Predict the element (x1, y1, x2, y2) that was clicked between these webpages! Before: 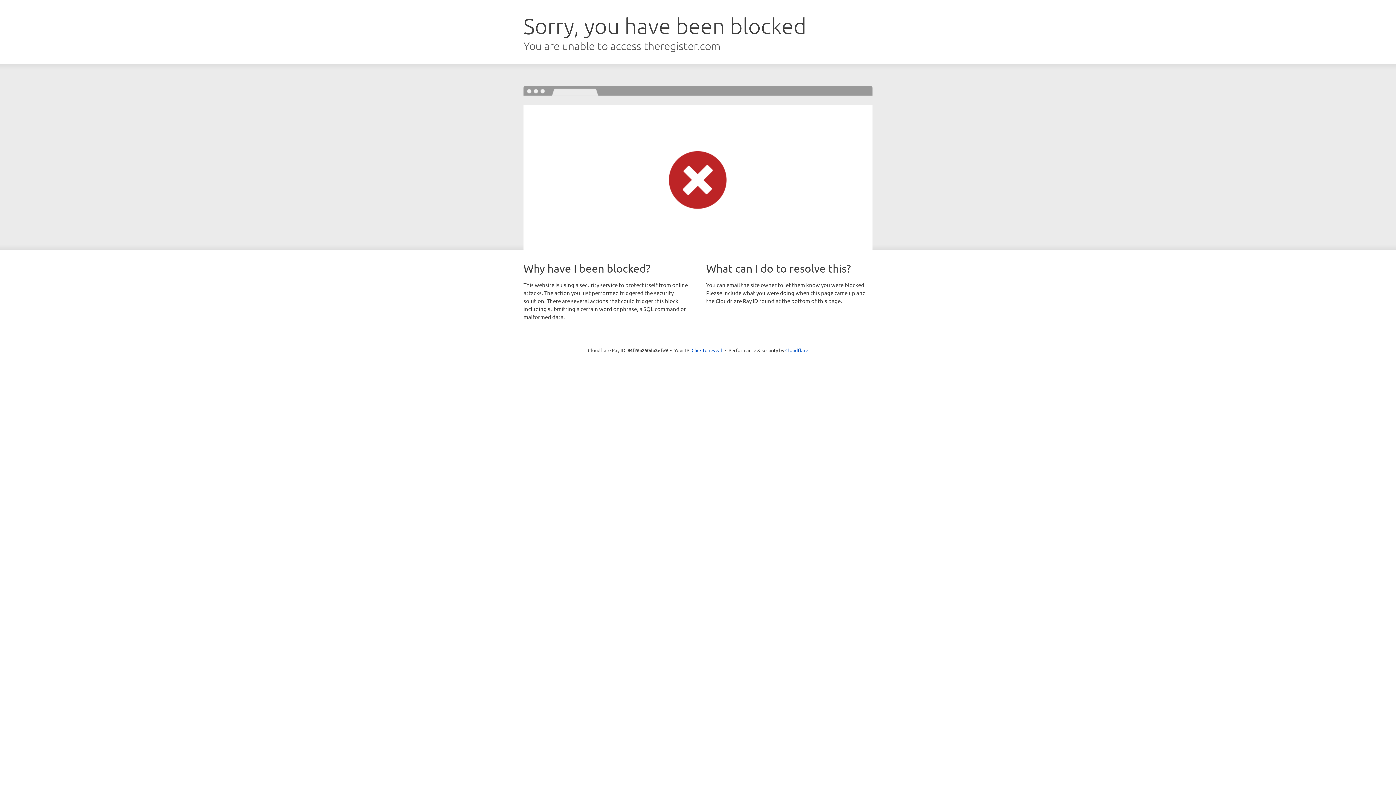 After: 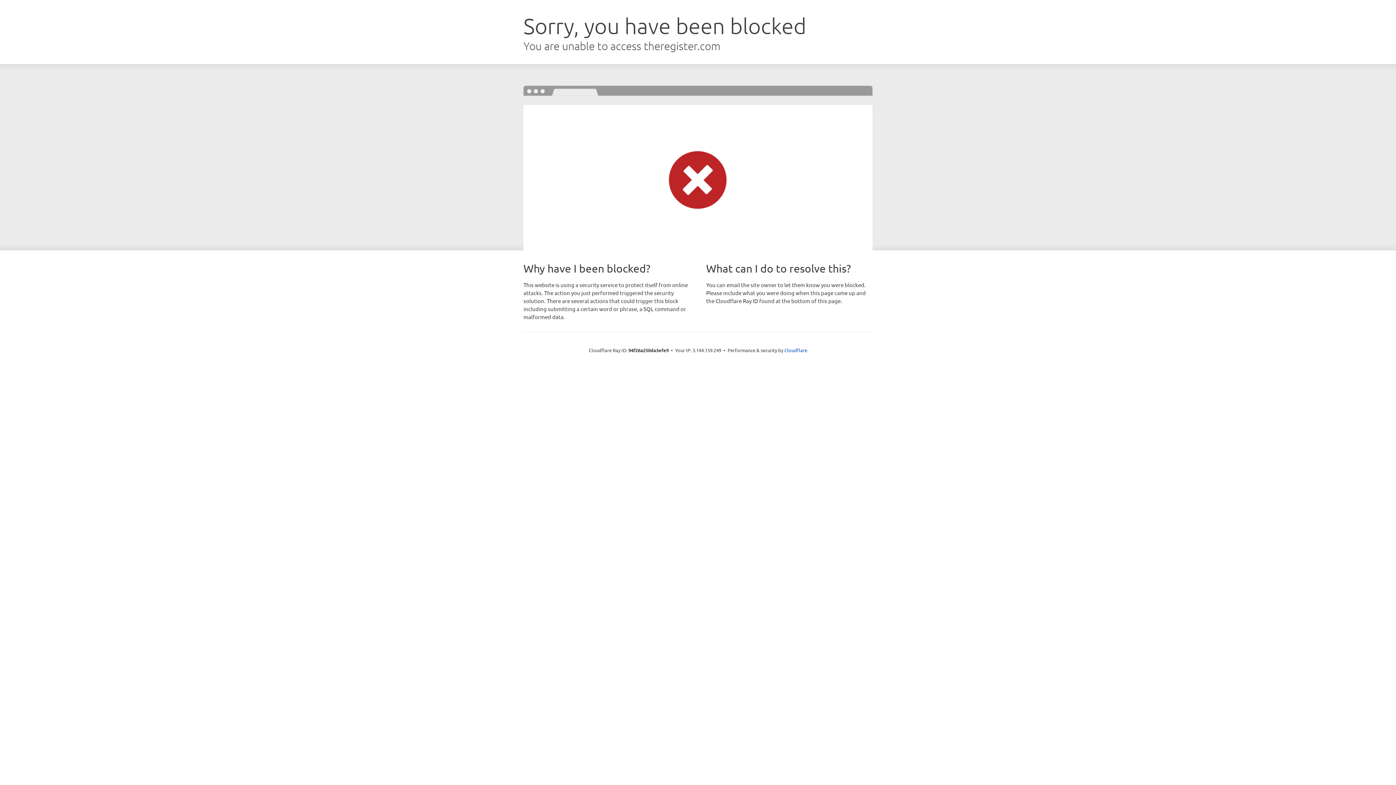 Action: label: Click to reveal bbox: (691, 346, 722, 353)